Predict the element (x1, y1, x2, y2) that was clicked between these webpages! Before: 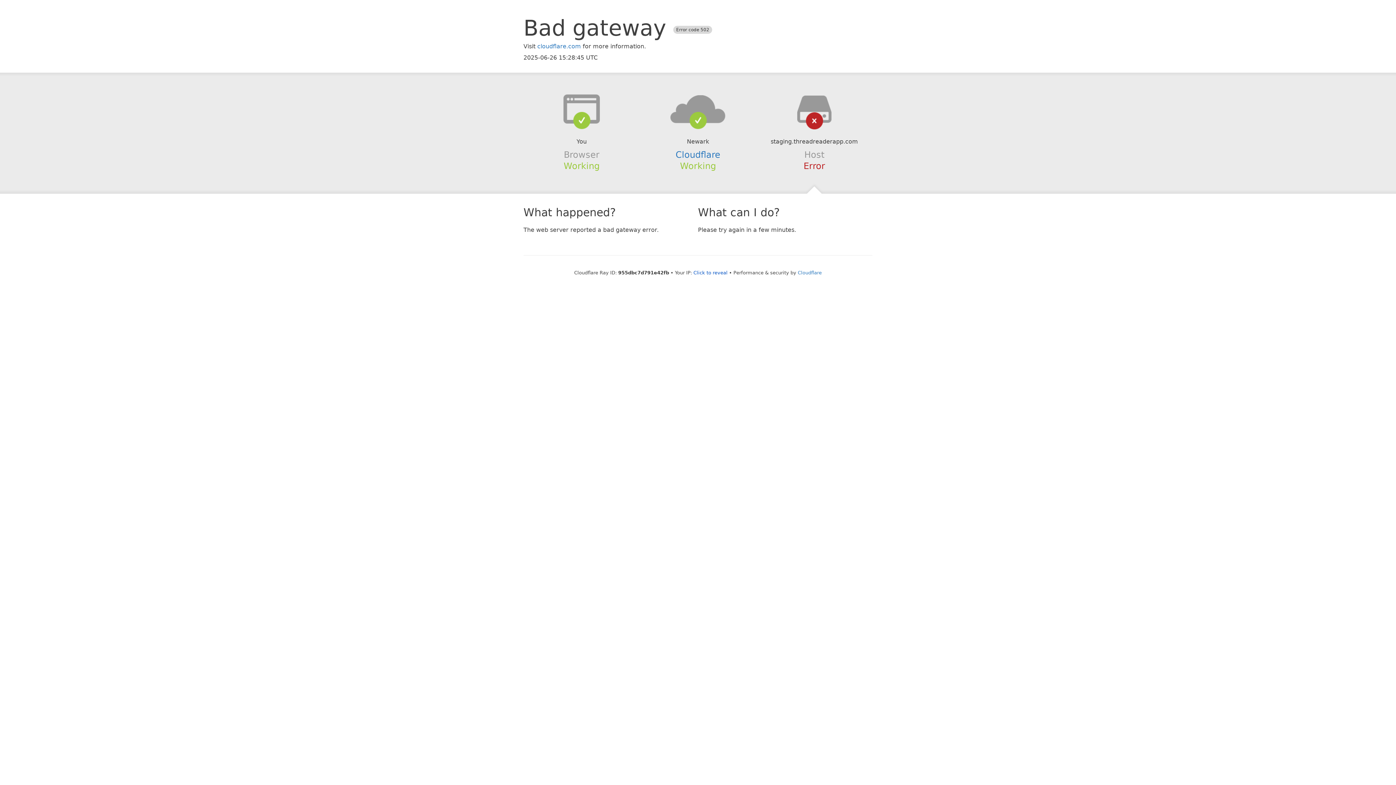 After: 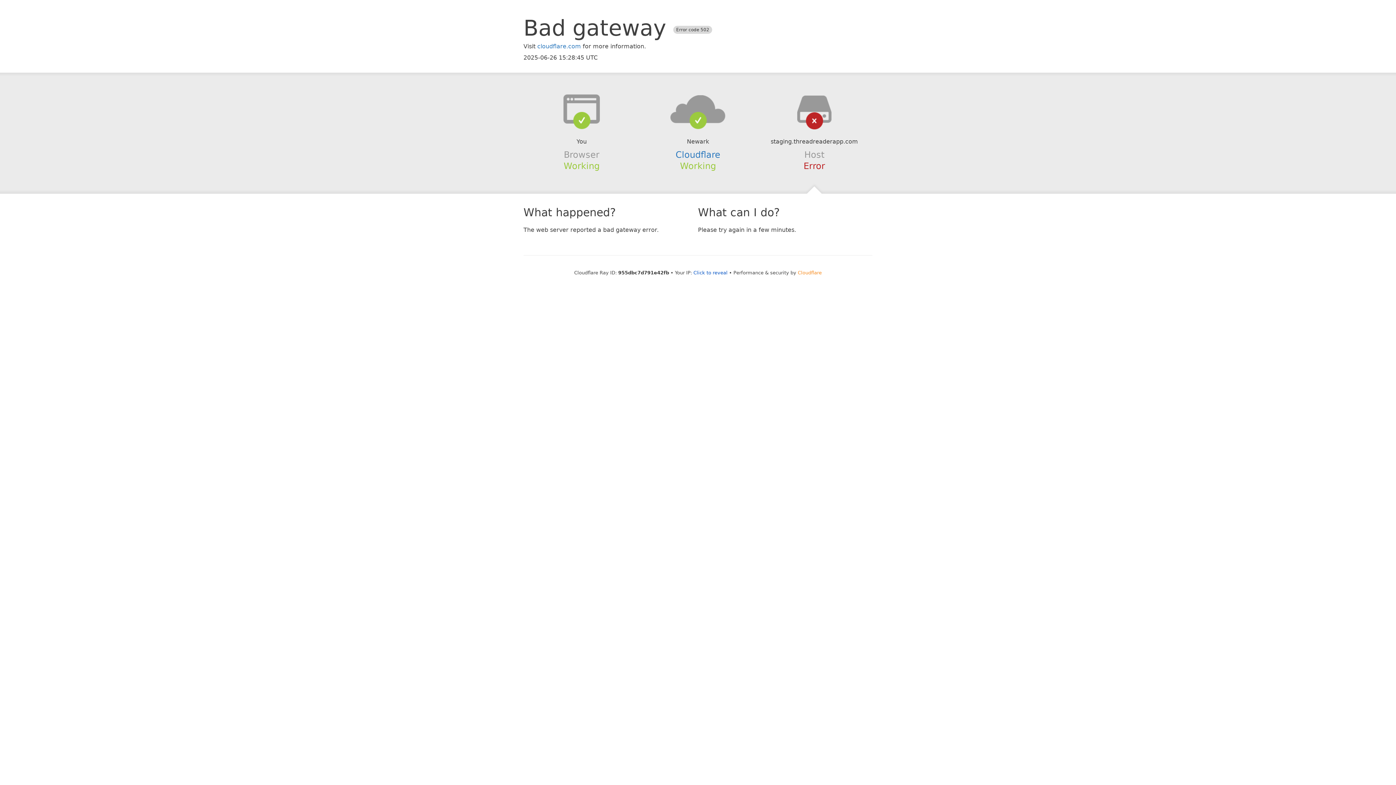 Action: bbox: (798, 270, 822, 275) label: Cloudflare